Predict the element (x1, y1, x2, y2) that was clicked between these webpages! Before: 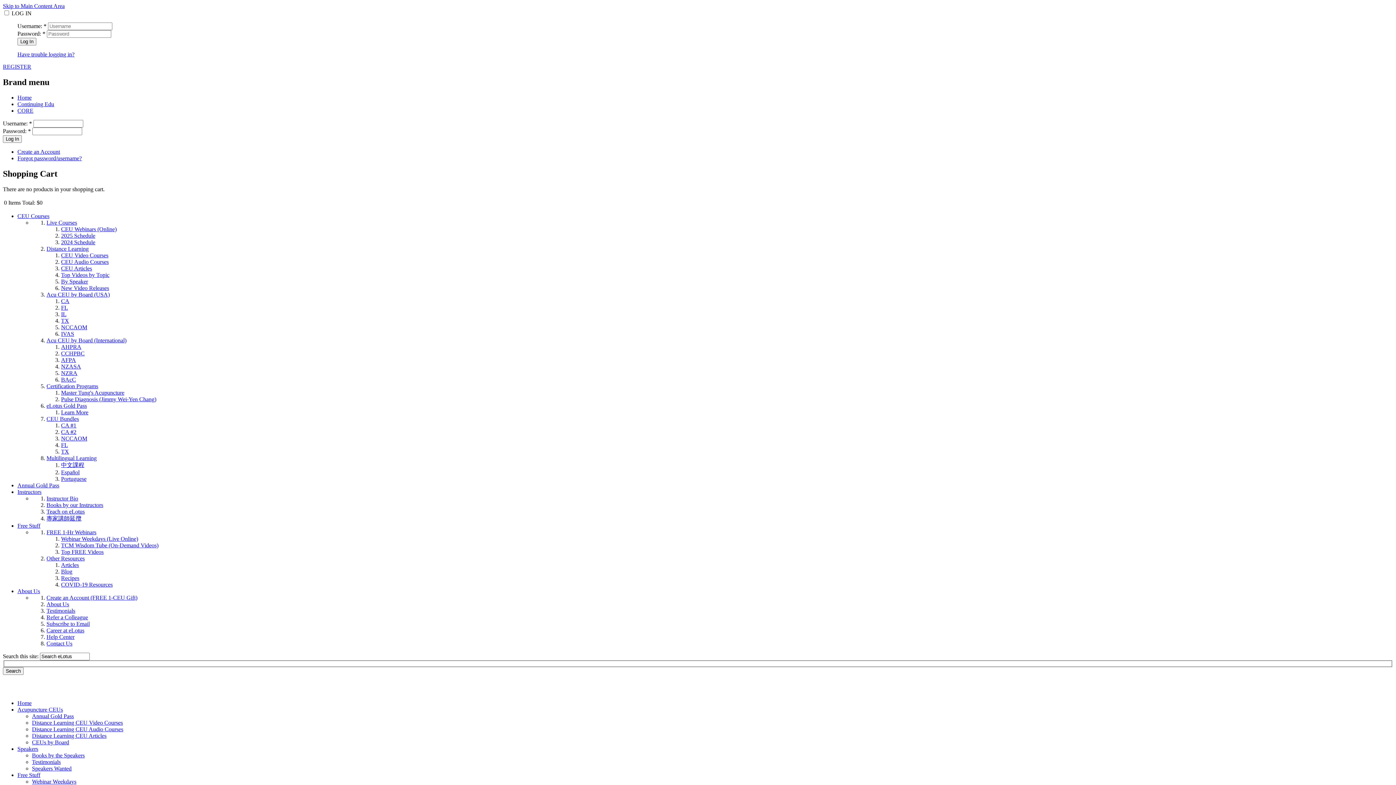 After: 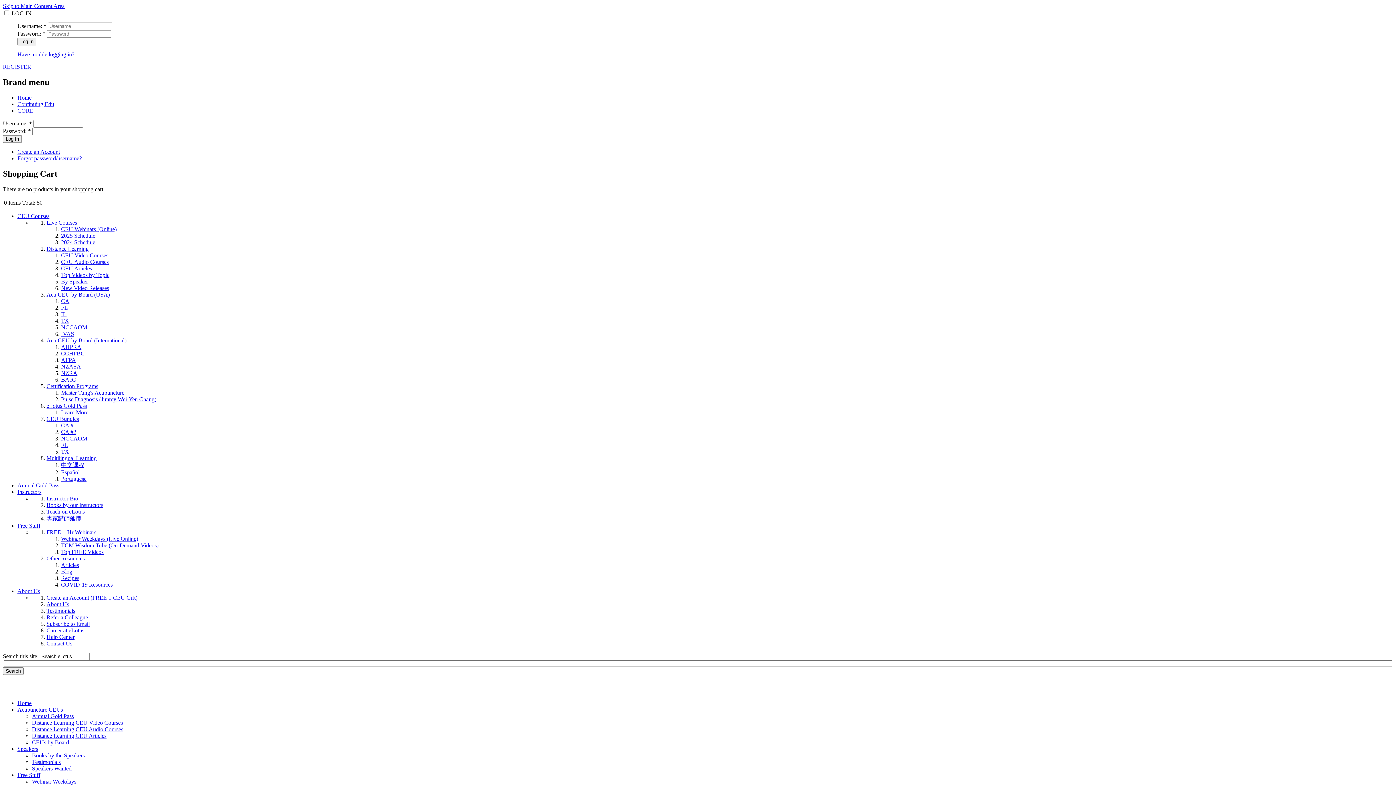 Action: label: Top Videos by Topic bbox: (61, 271, 109, 278)